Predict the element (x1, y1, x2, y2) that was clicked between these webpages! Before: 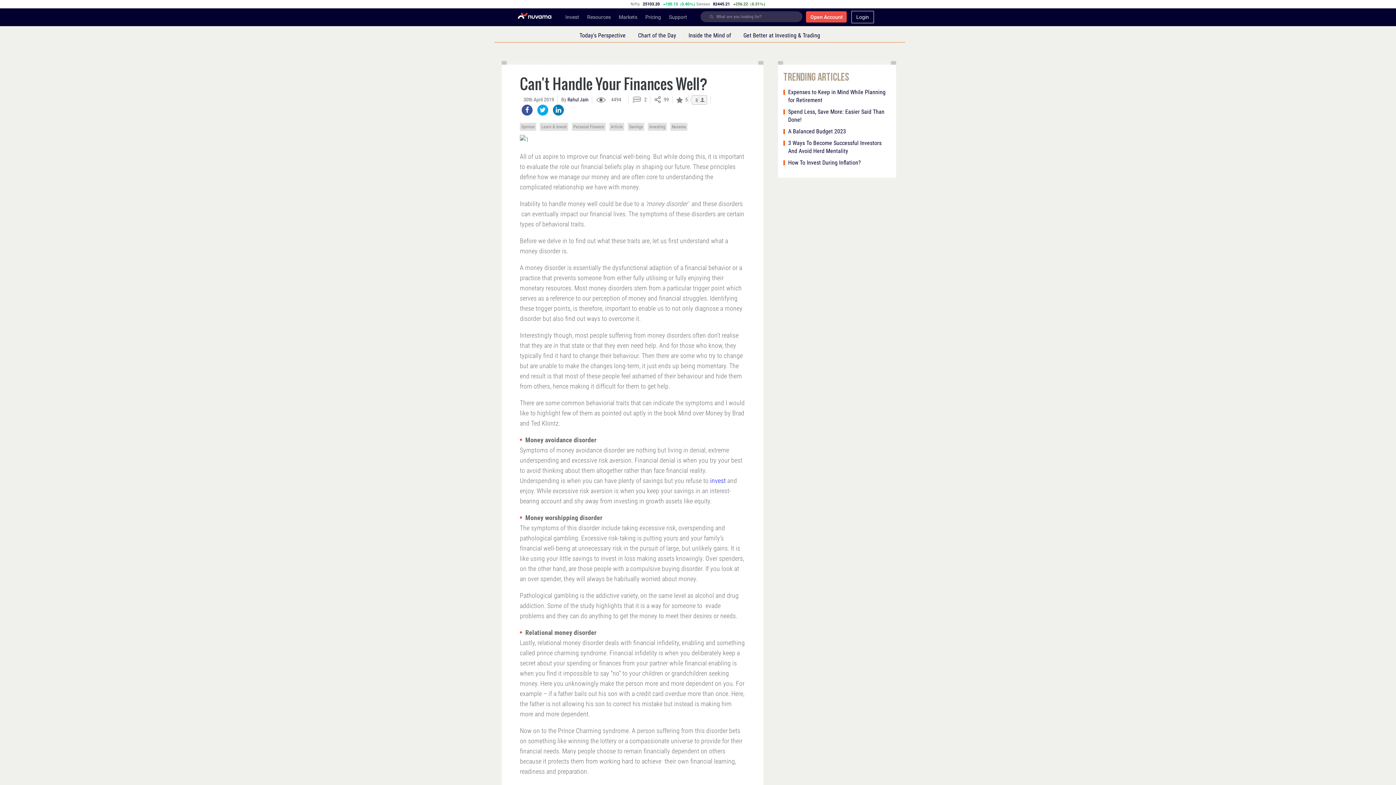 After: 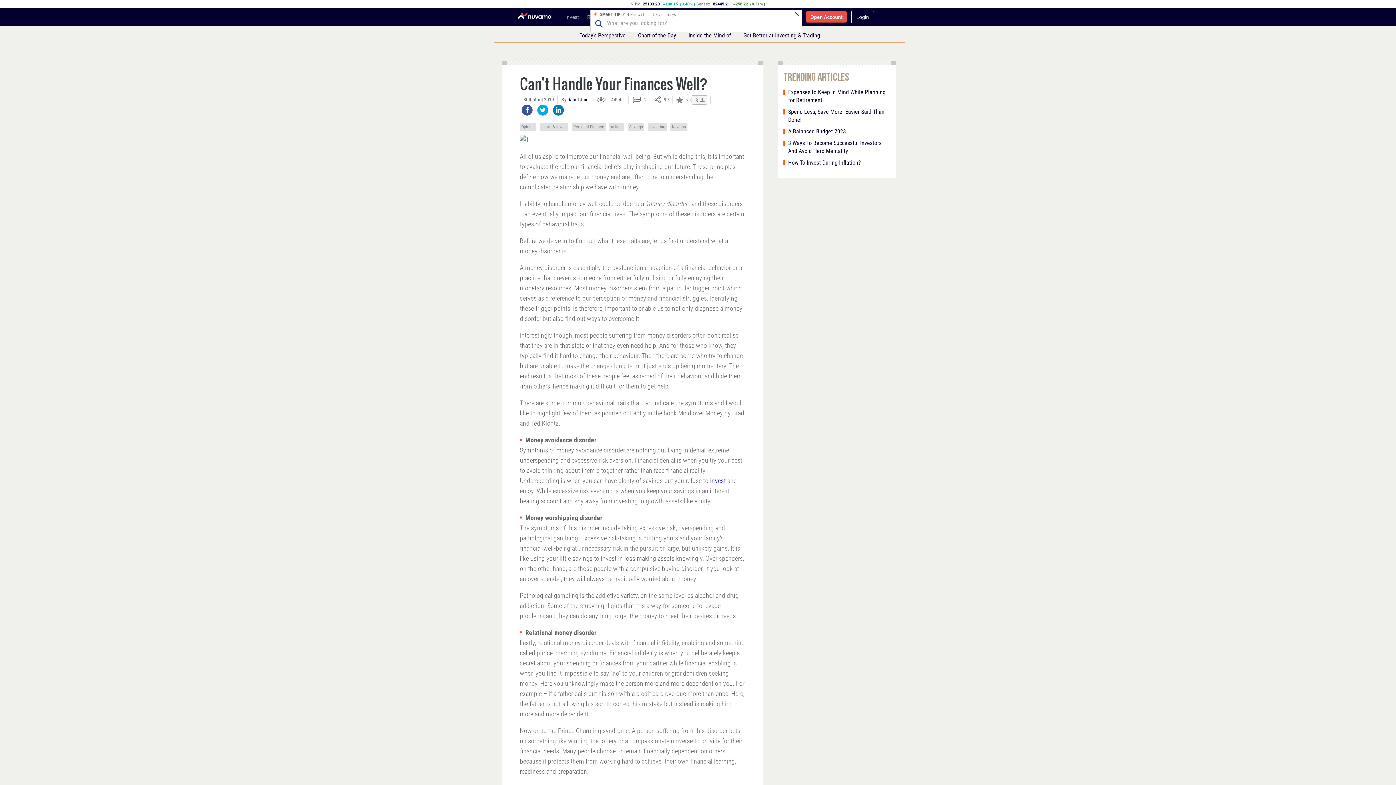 Action: bbox: (706, 10, 713, 17)